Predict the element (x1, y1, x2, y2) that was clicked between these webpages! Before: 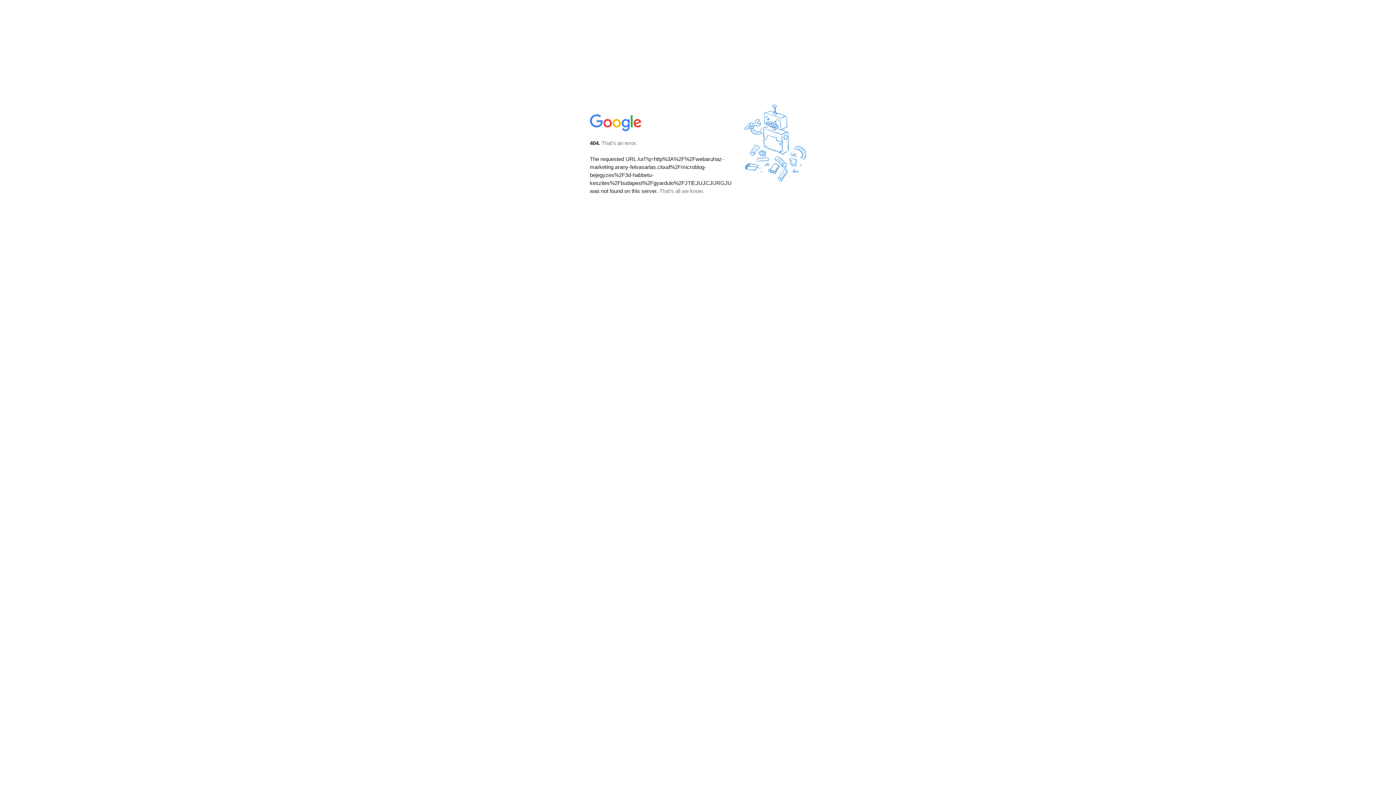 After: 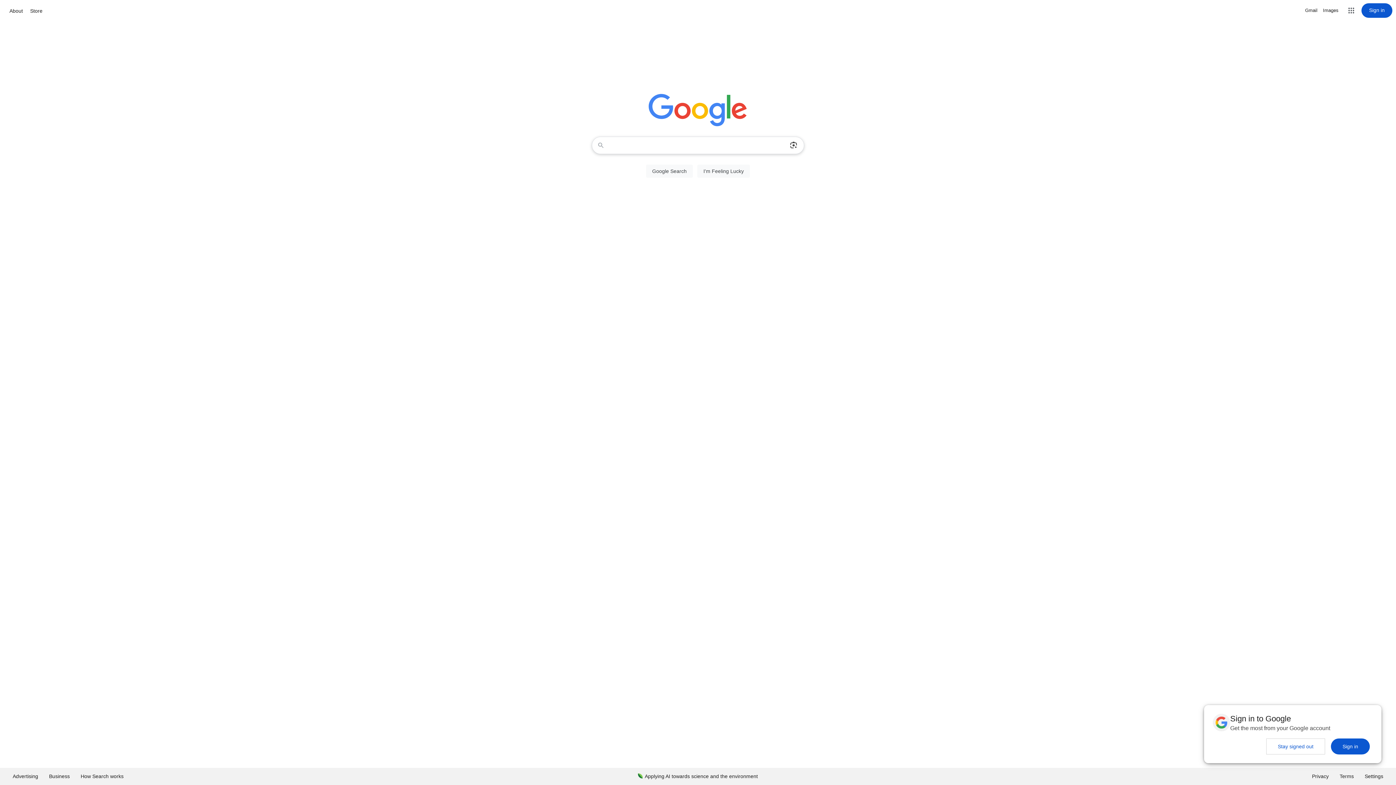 Action: bbox: (590, 127, 642, 134)